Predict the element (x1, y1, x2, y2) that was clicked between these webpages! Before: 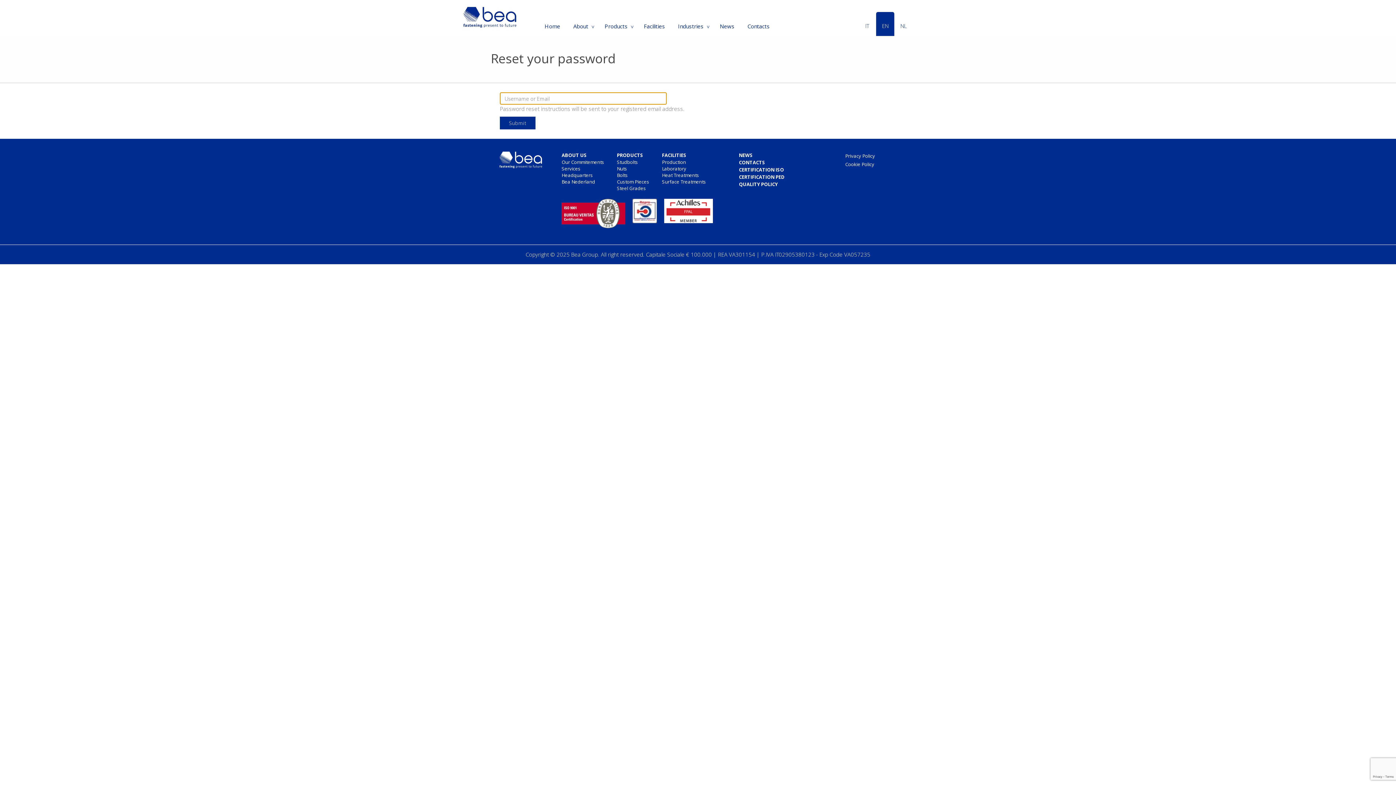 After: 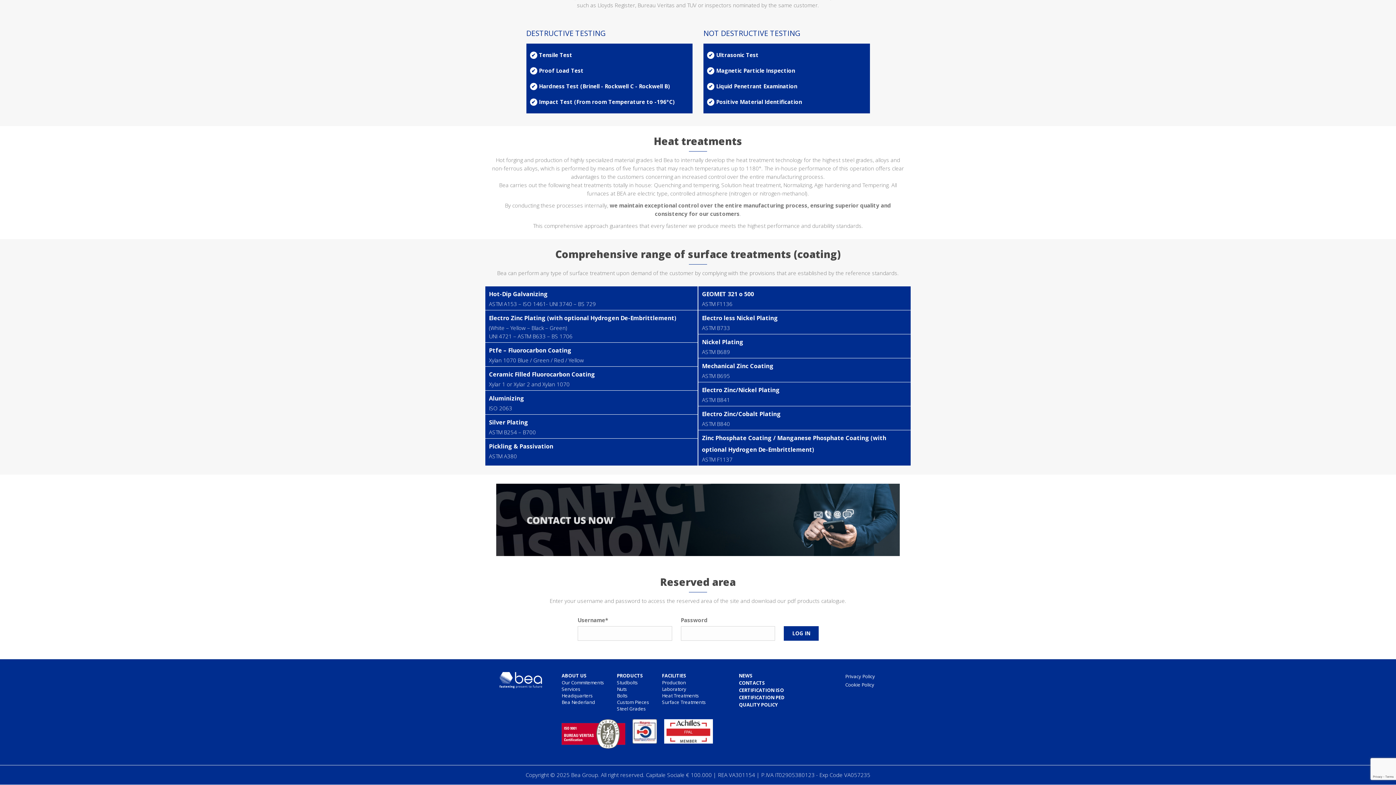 Action: label: Heat Treatments bbox: (662, 172, 706, 178)